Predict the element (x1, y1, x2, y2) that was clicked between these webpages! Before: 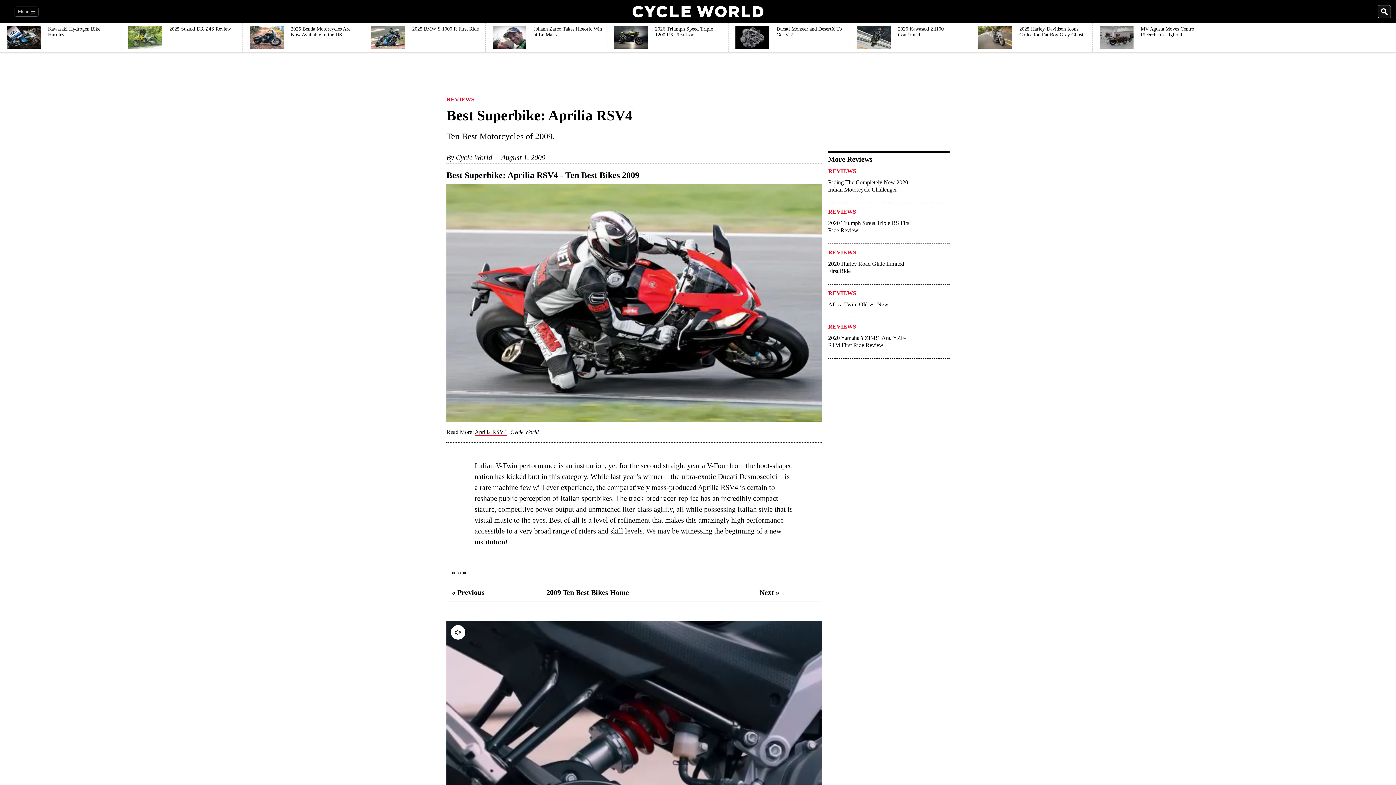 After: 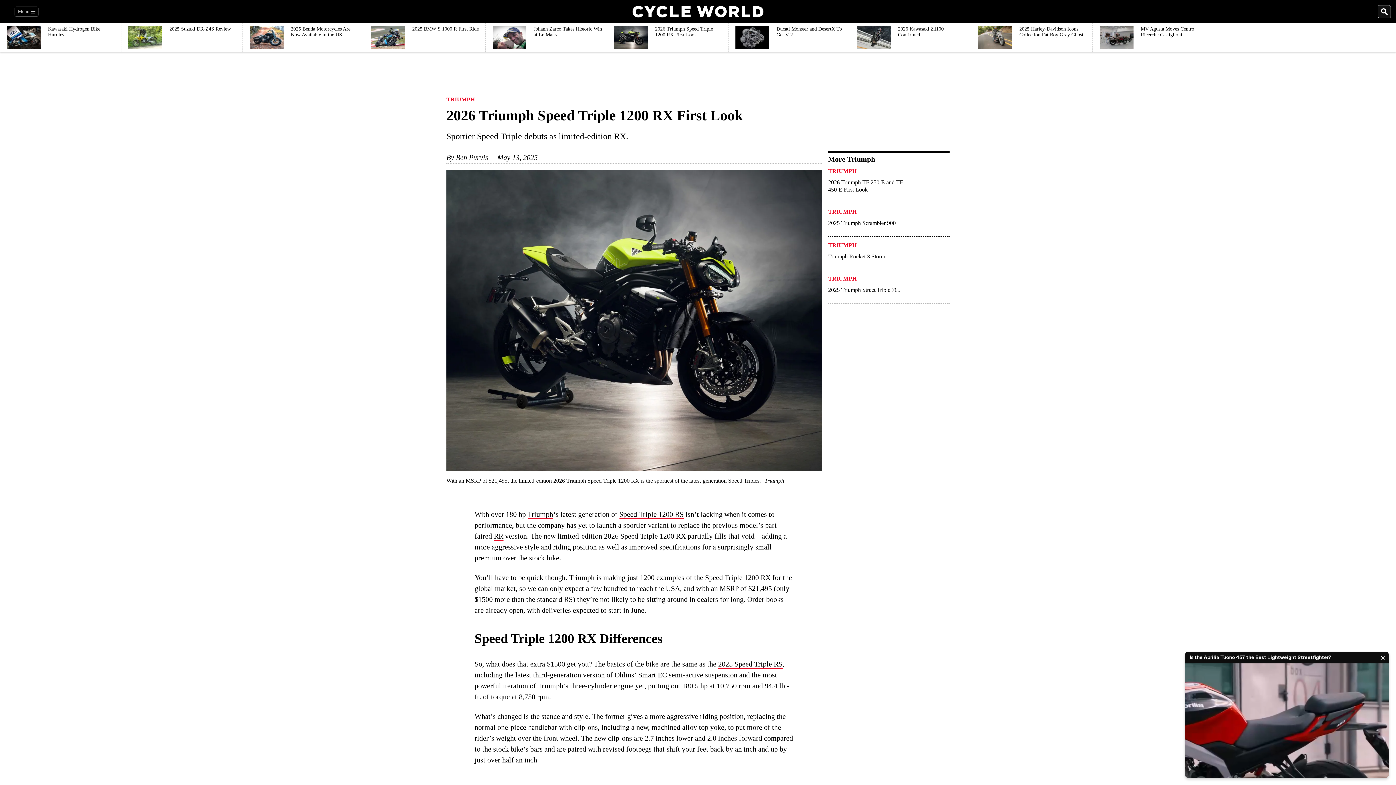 Action: label: 2026 Triumph Speed Triple 1200 RX First Look bbox: (607, 23, 728, 29)